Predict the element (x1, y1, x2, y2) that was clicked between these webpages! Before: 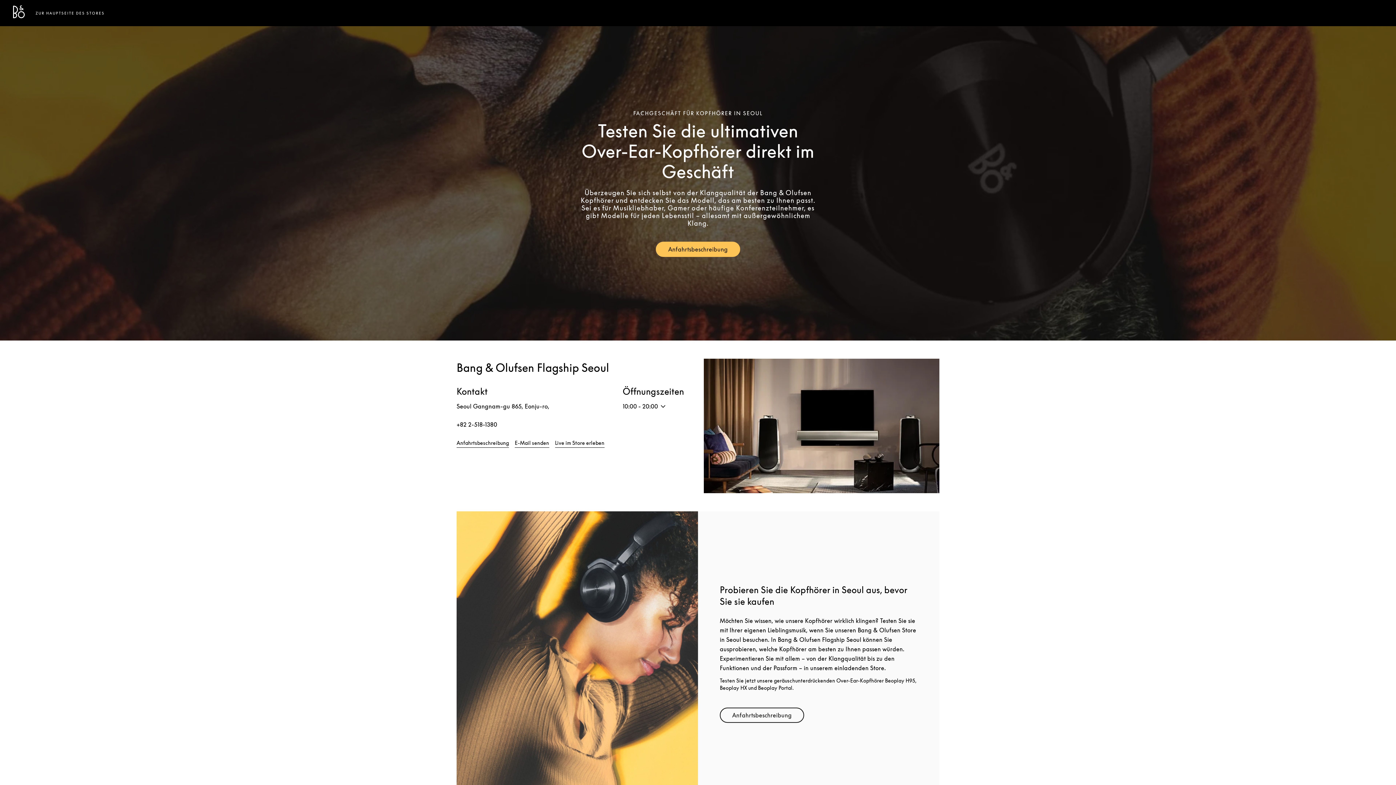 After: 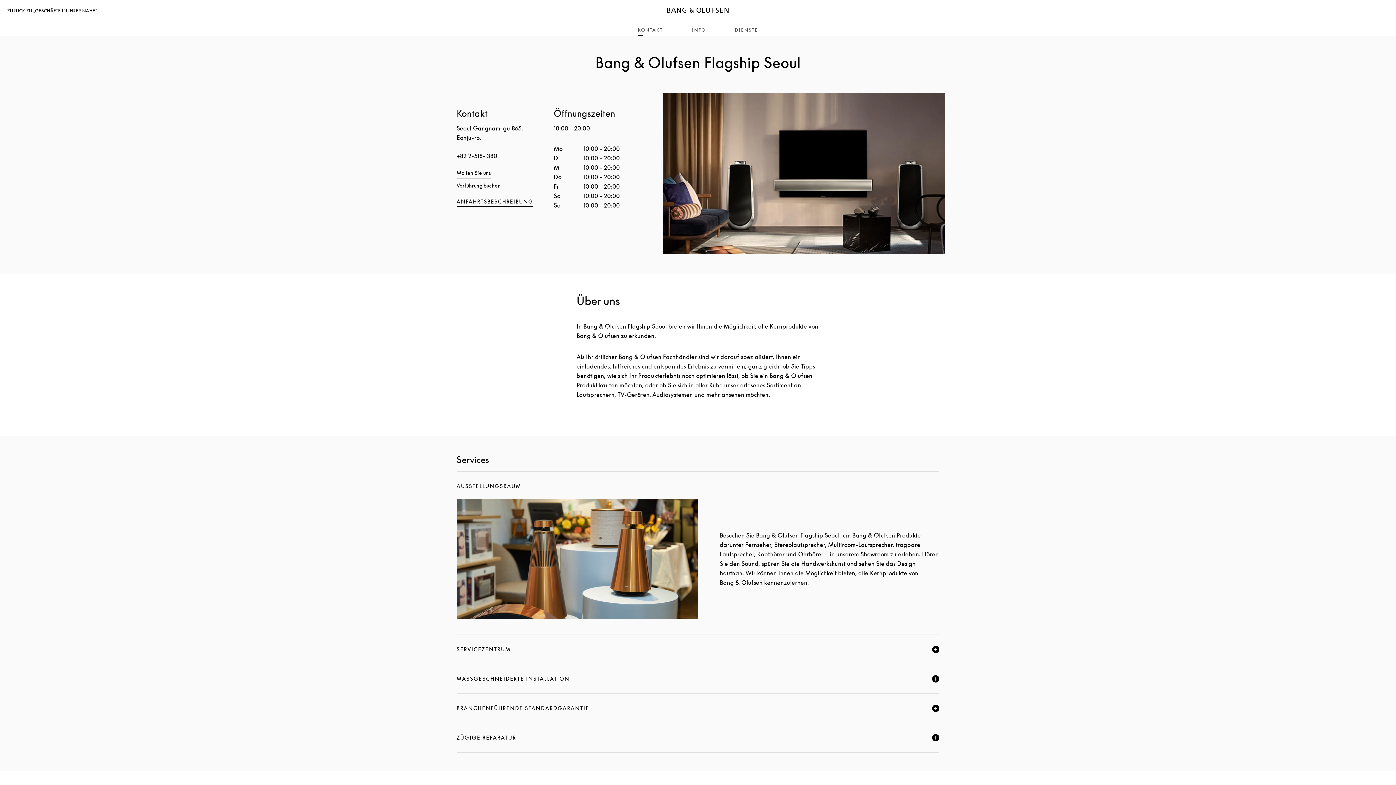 Action: label: ZUR HAUPTSEITE DES STORES bbox: (35, 9, 104, 16)